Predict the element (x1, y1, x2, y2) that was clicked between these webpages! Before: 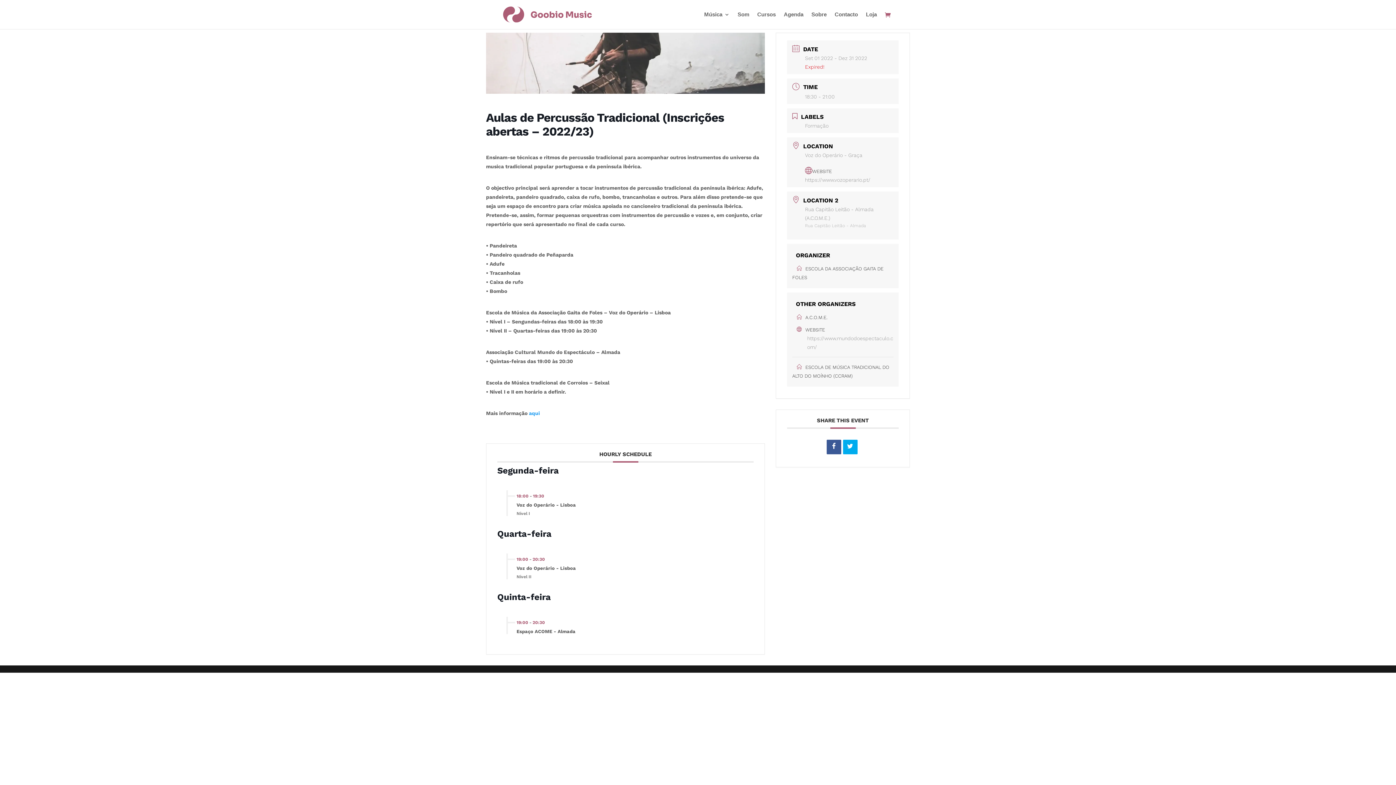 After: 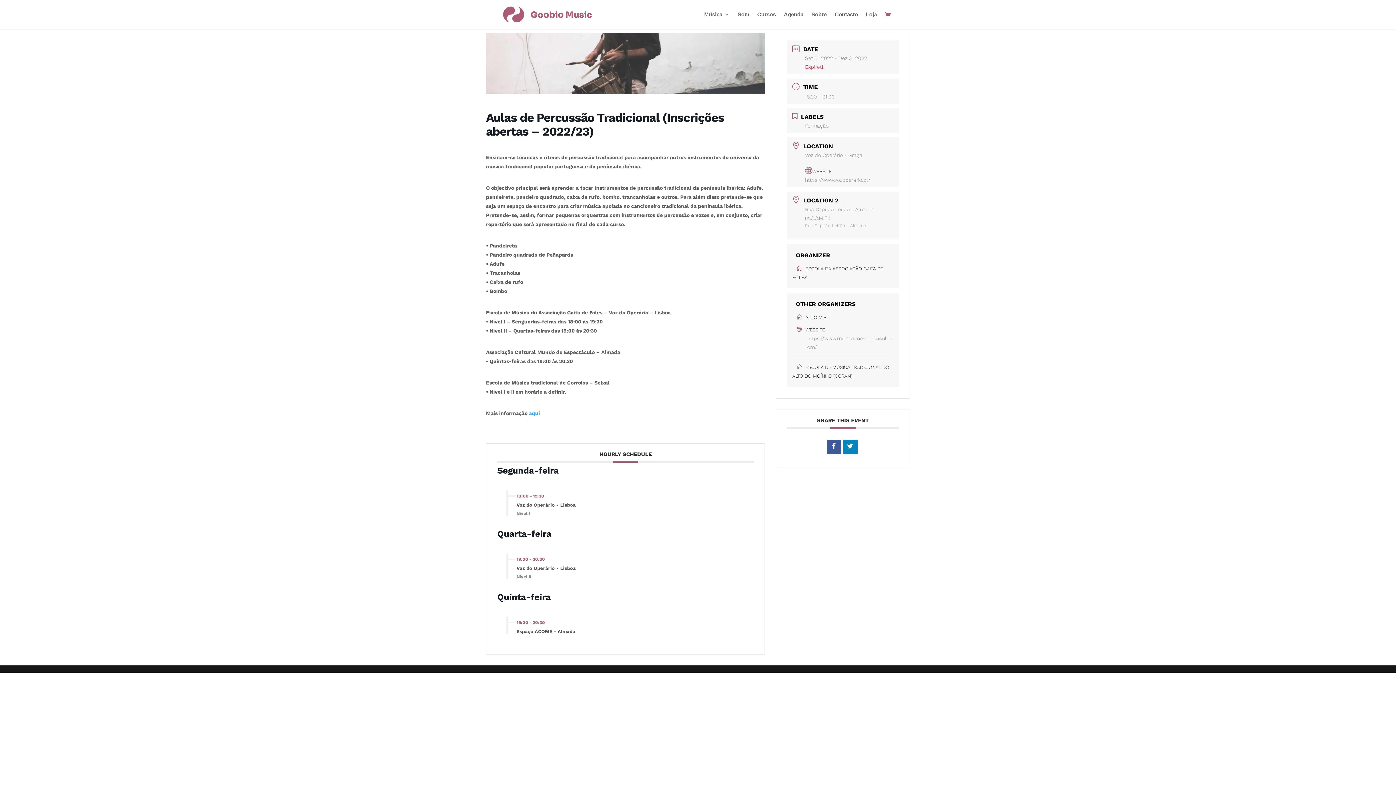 Action: bbox: (843, 439, 857, 454)